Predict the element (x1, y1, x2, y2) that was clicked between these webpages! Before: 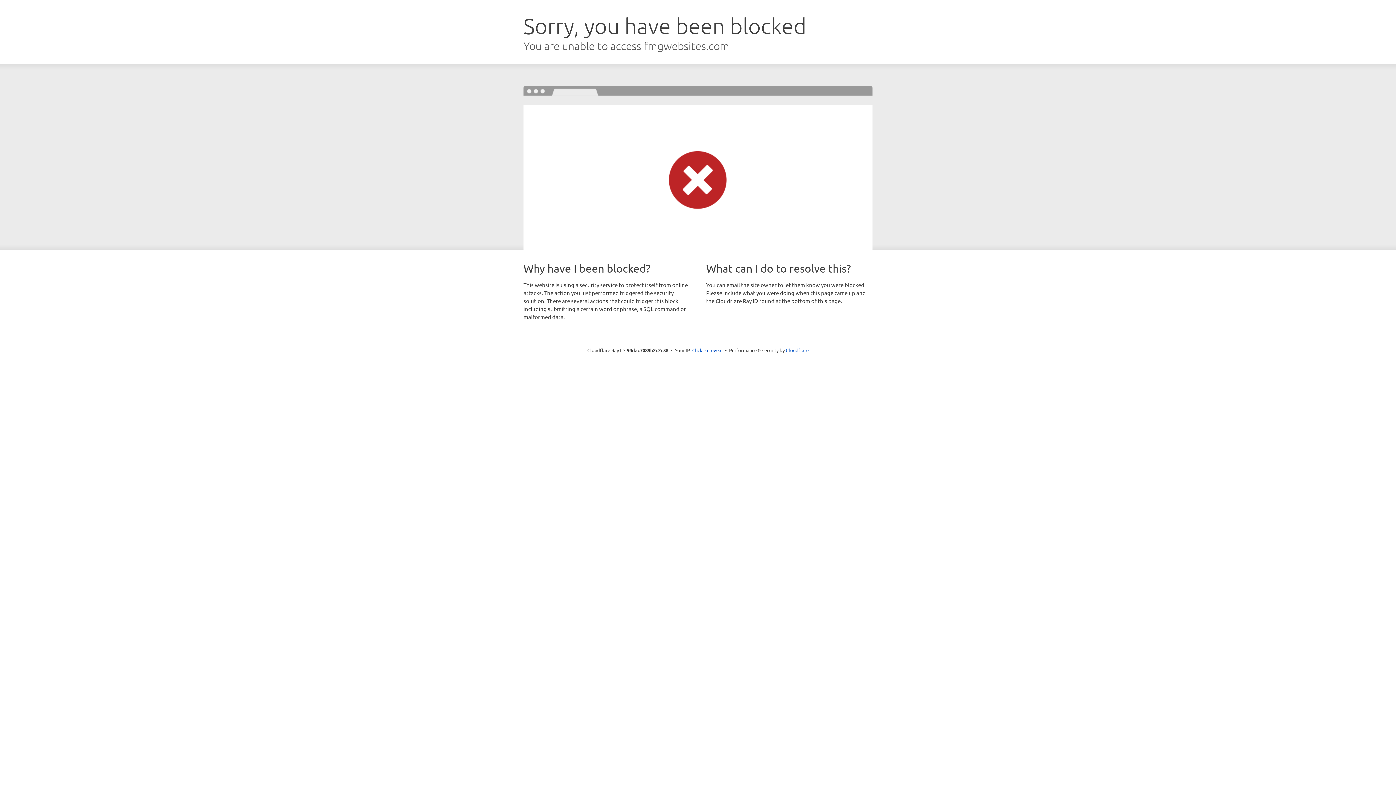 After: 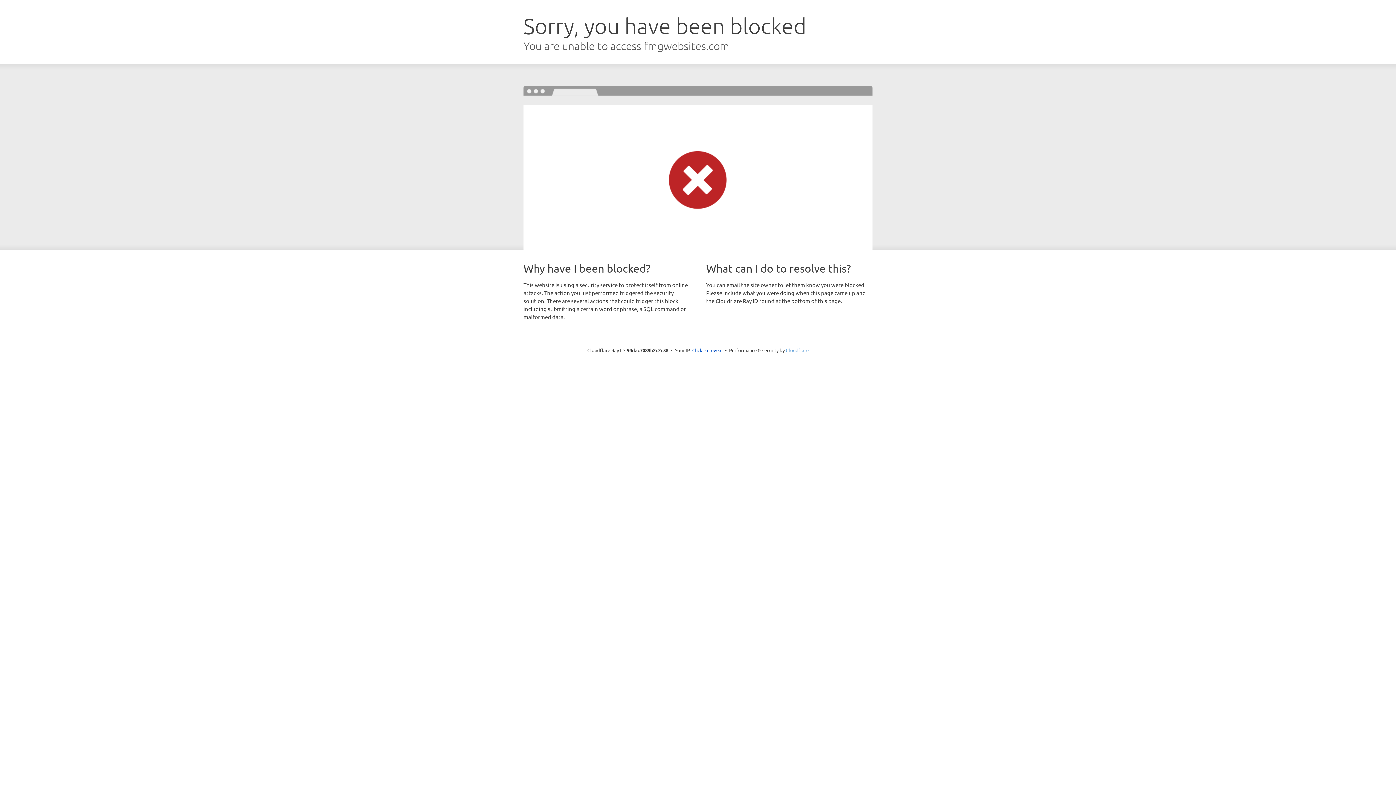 Action: bbox: (786, 347, 808, 353) label: Cloudflare